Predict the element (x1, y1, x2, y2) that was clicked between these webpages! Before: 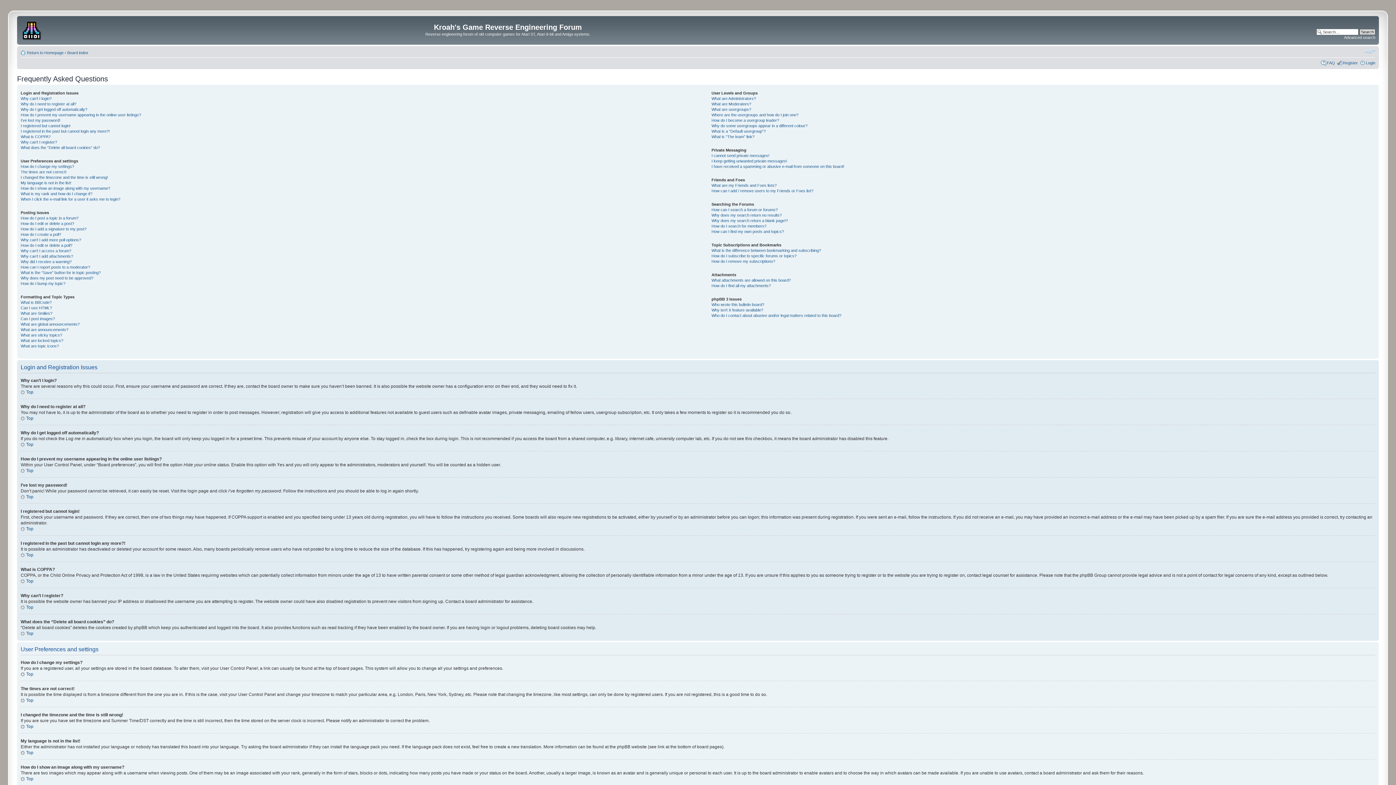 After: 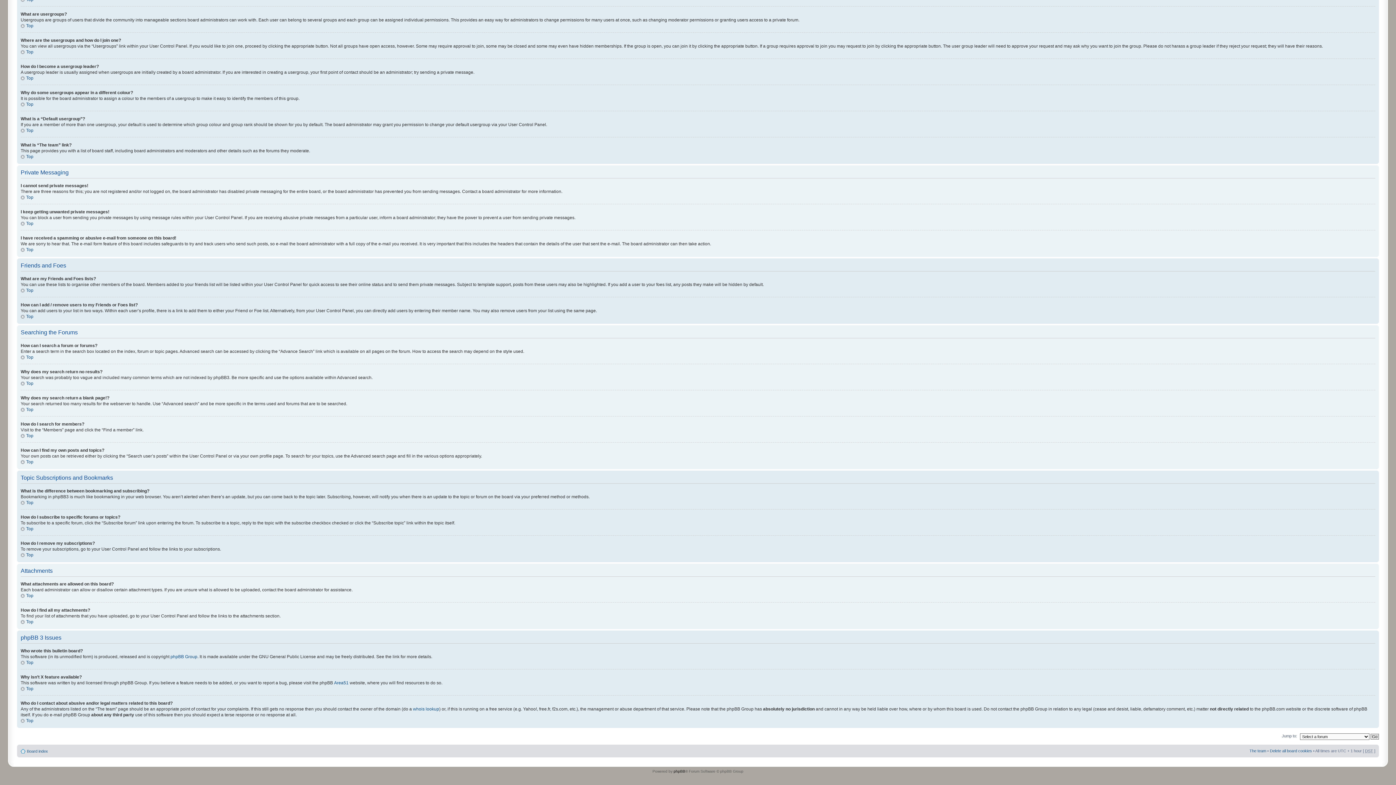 Action: label: I cannot send private messages! bbox: (711, 153, 769, 157)